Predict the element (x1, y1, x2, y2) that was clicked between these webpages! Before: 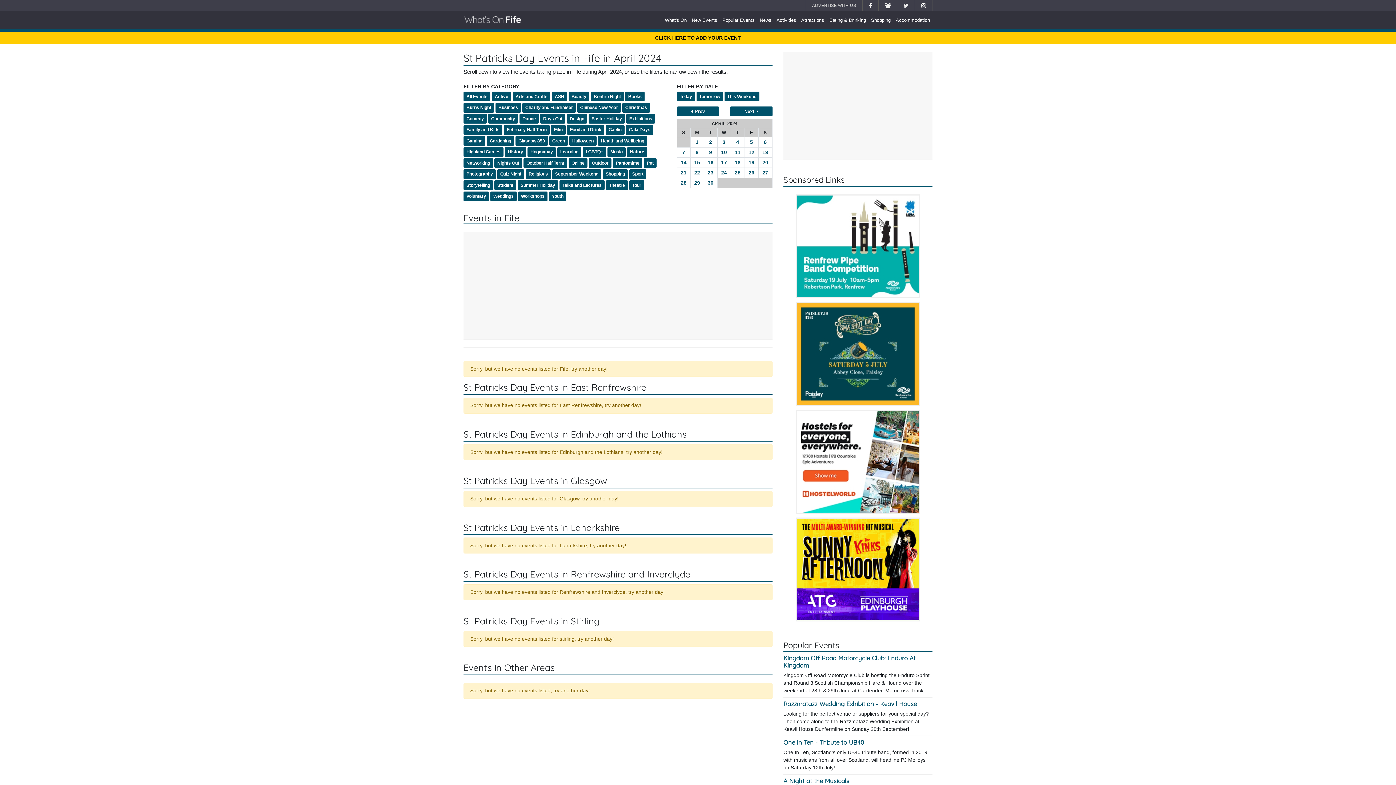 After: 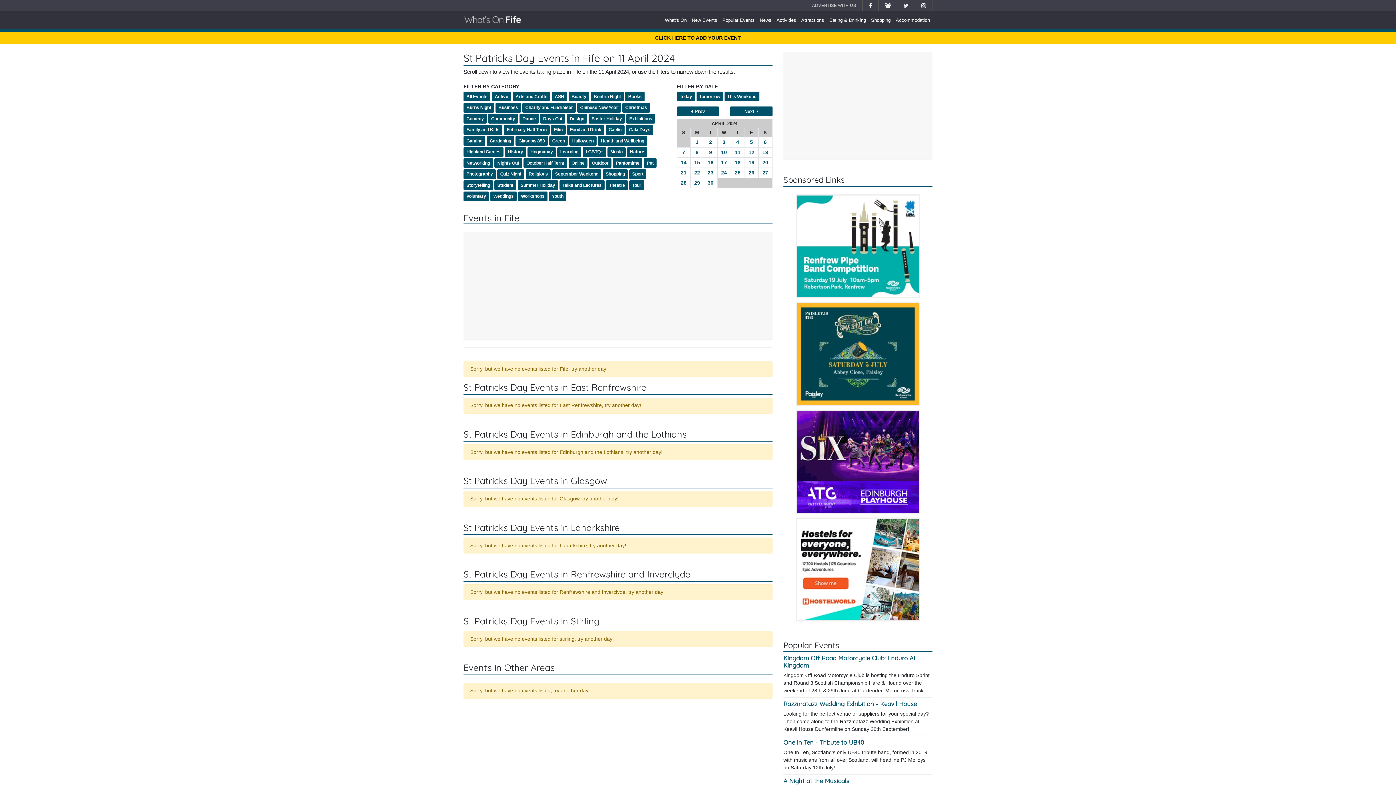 Action: label: 11 bbox: (732, 148, 743, 156)